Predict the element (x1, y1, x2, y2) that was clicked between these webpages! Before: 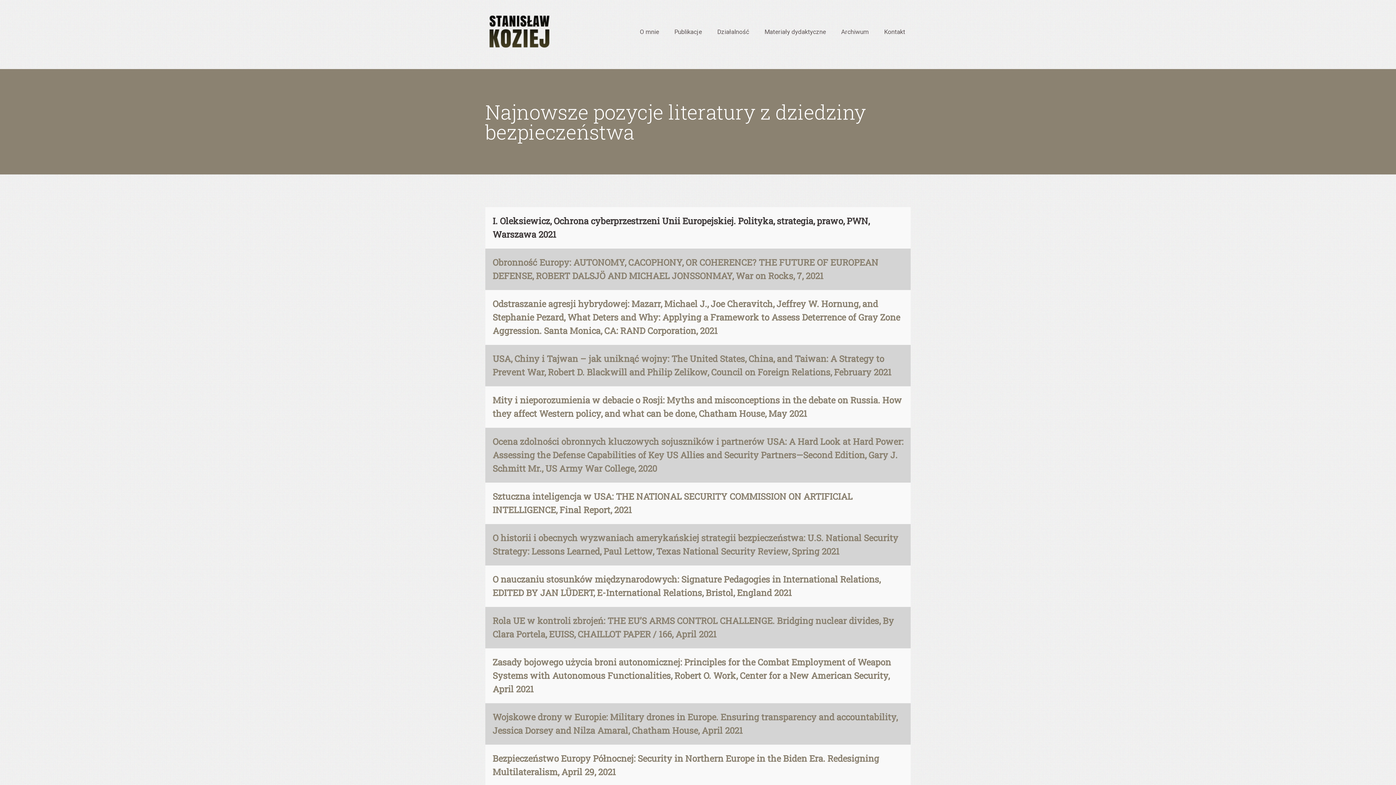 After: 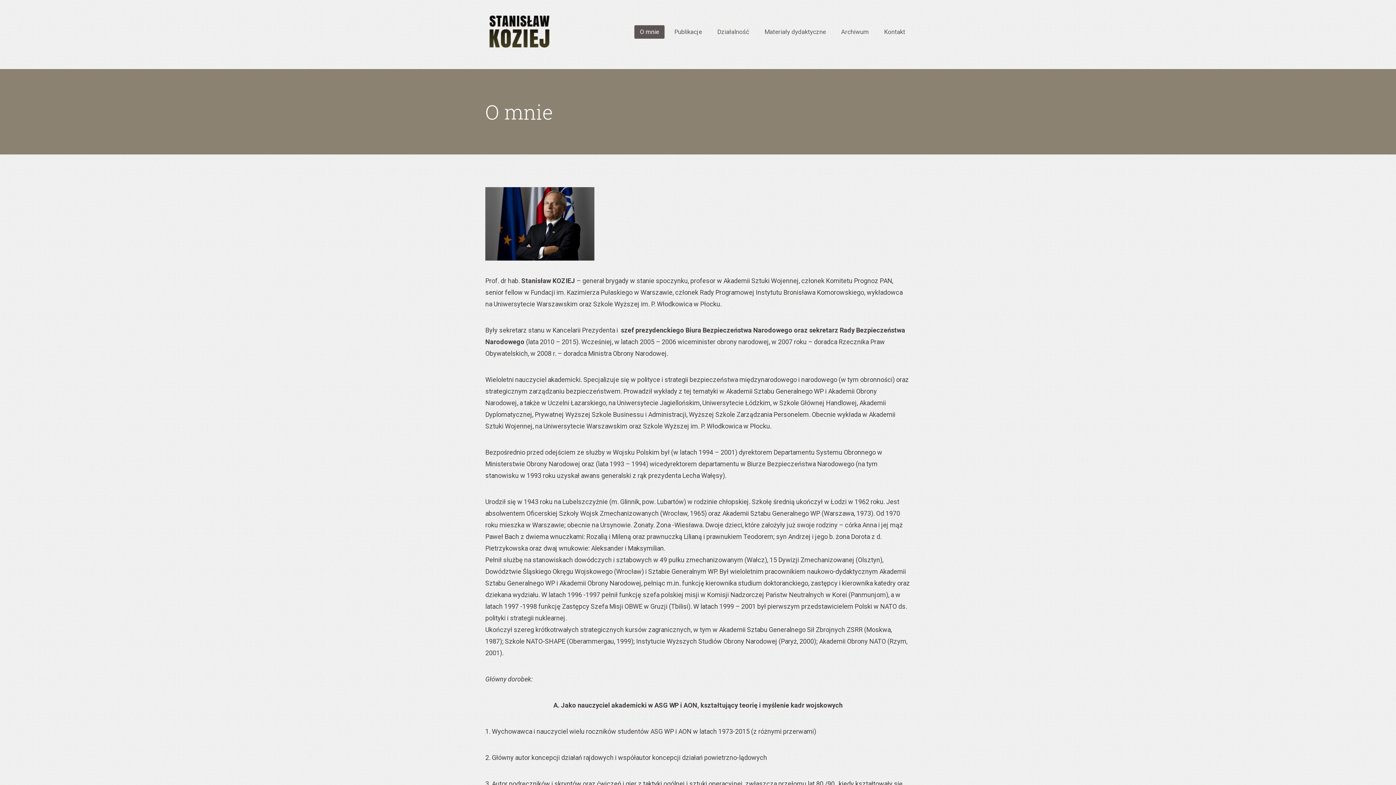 Action: bbox: (634, 25, 664, 38) label: O mnie